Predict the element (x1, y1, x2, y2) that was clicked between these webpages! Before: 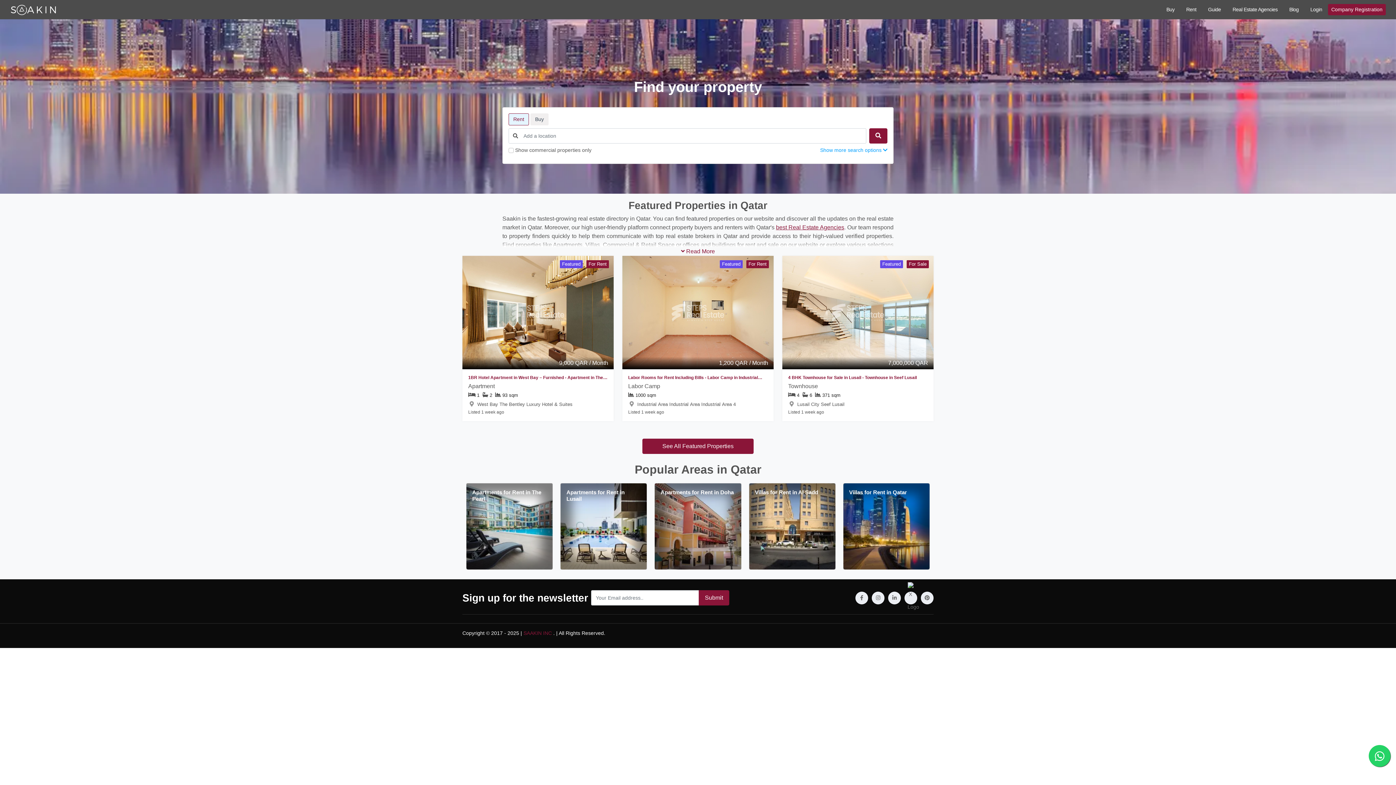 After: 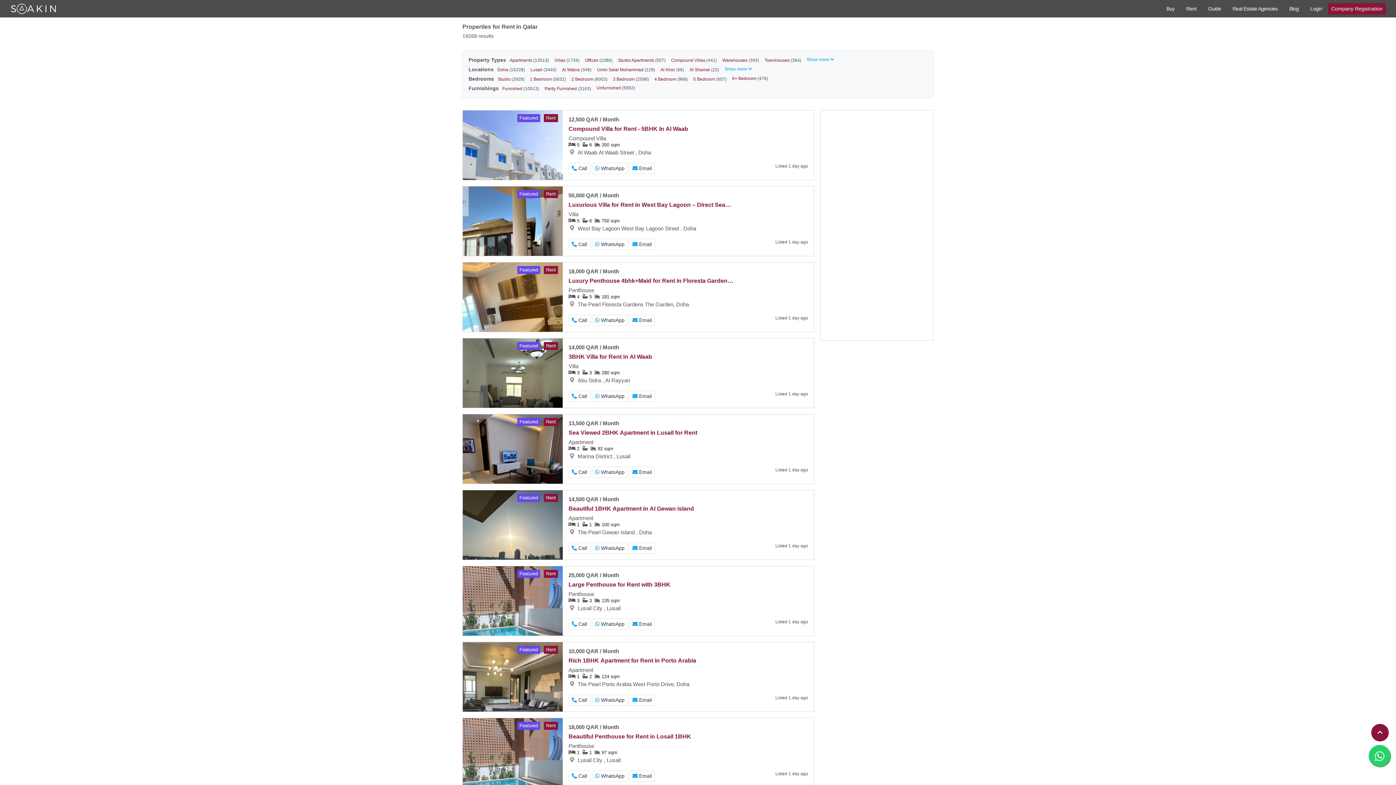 Action: bbox: (869, 128, 887, 143)